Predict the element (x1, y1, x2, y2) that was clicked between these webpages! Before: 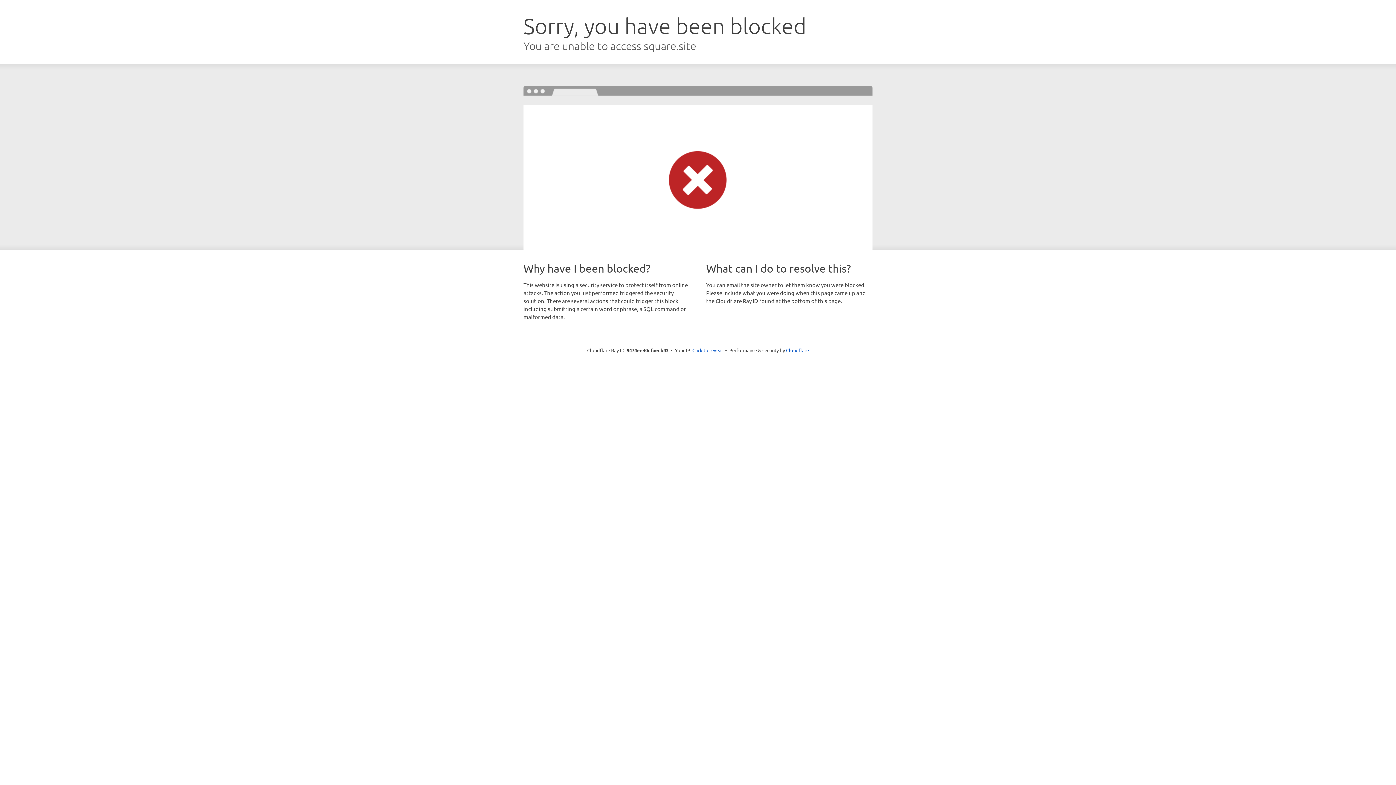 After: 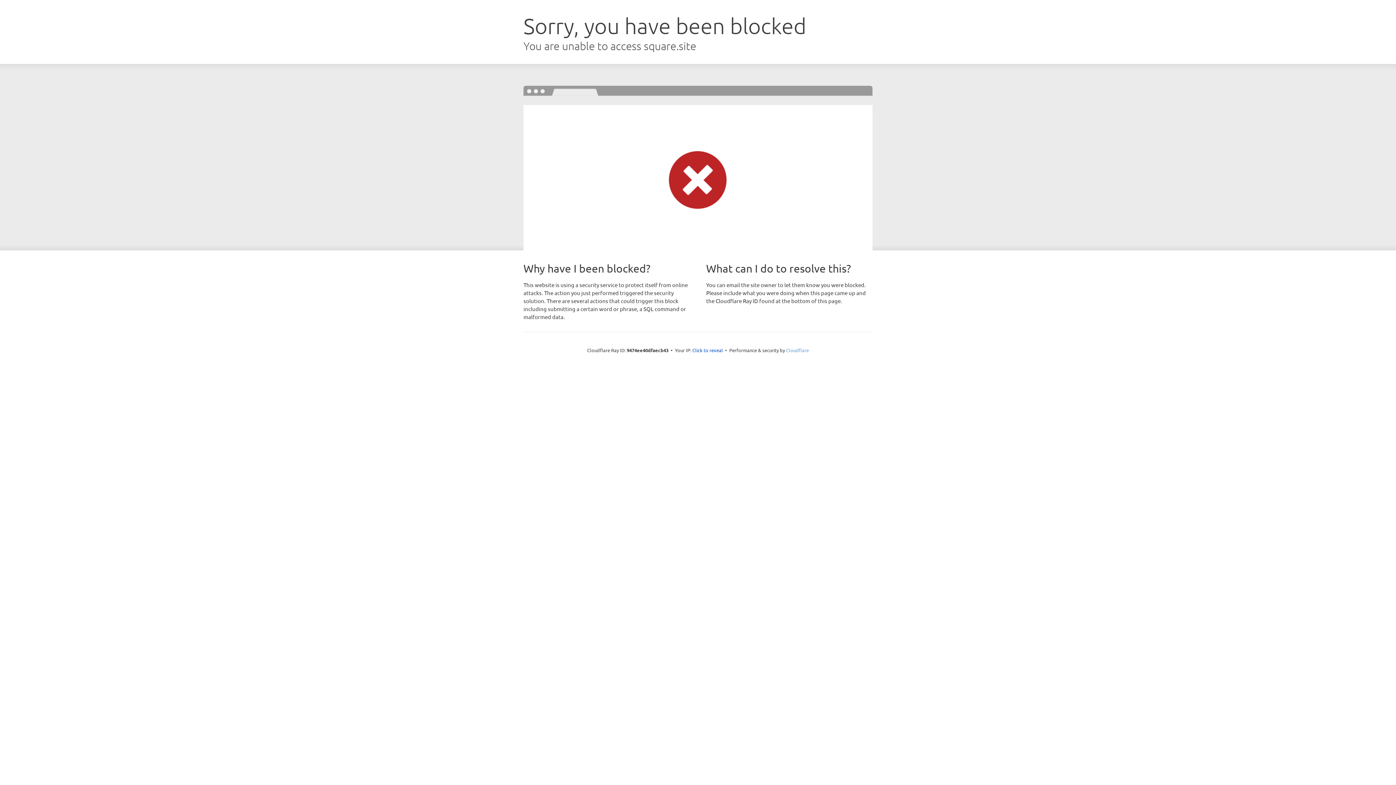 Action: label: Cloudflare bbox: (786, 347, 809, 353)